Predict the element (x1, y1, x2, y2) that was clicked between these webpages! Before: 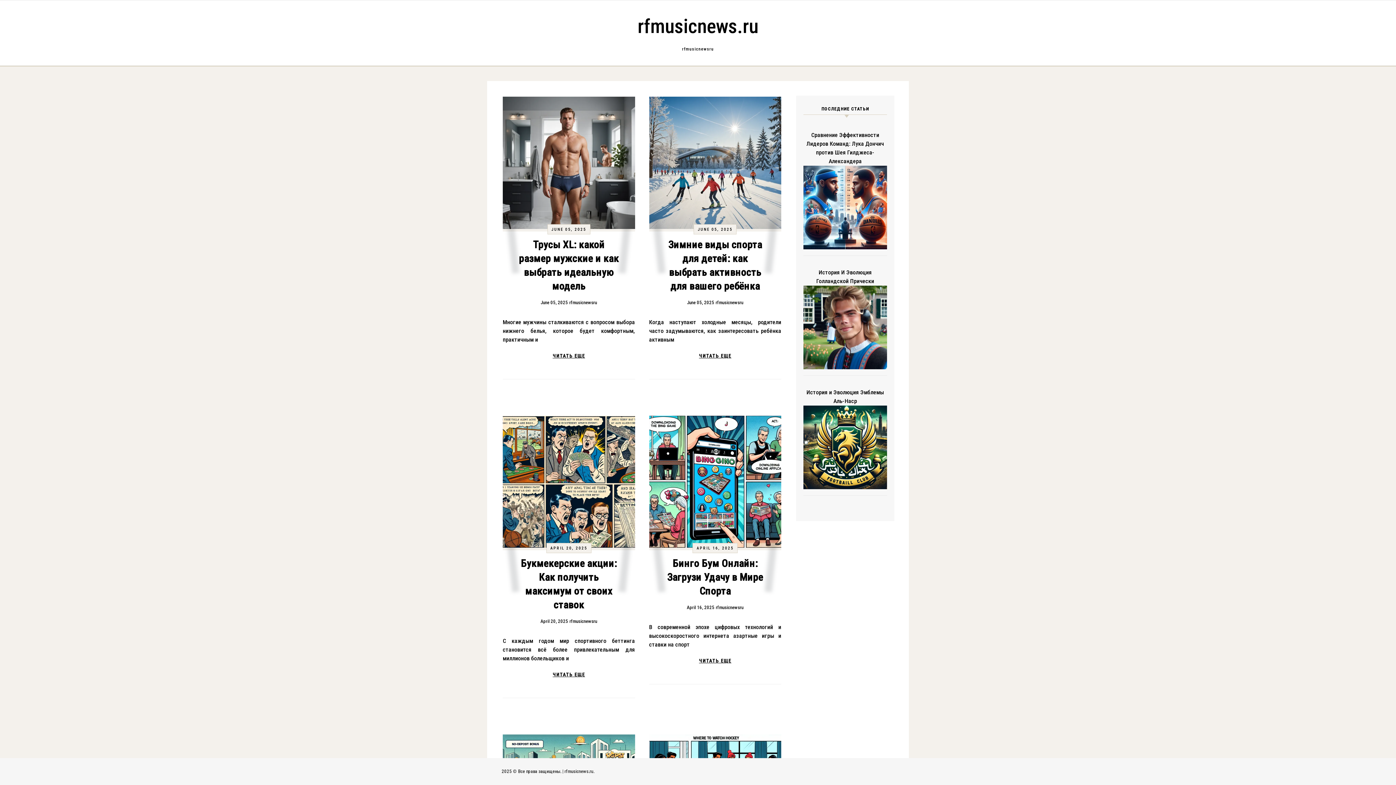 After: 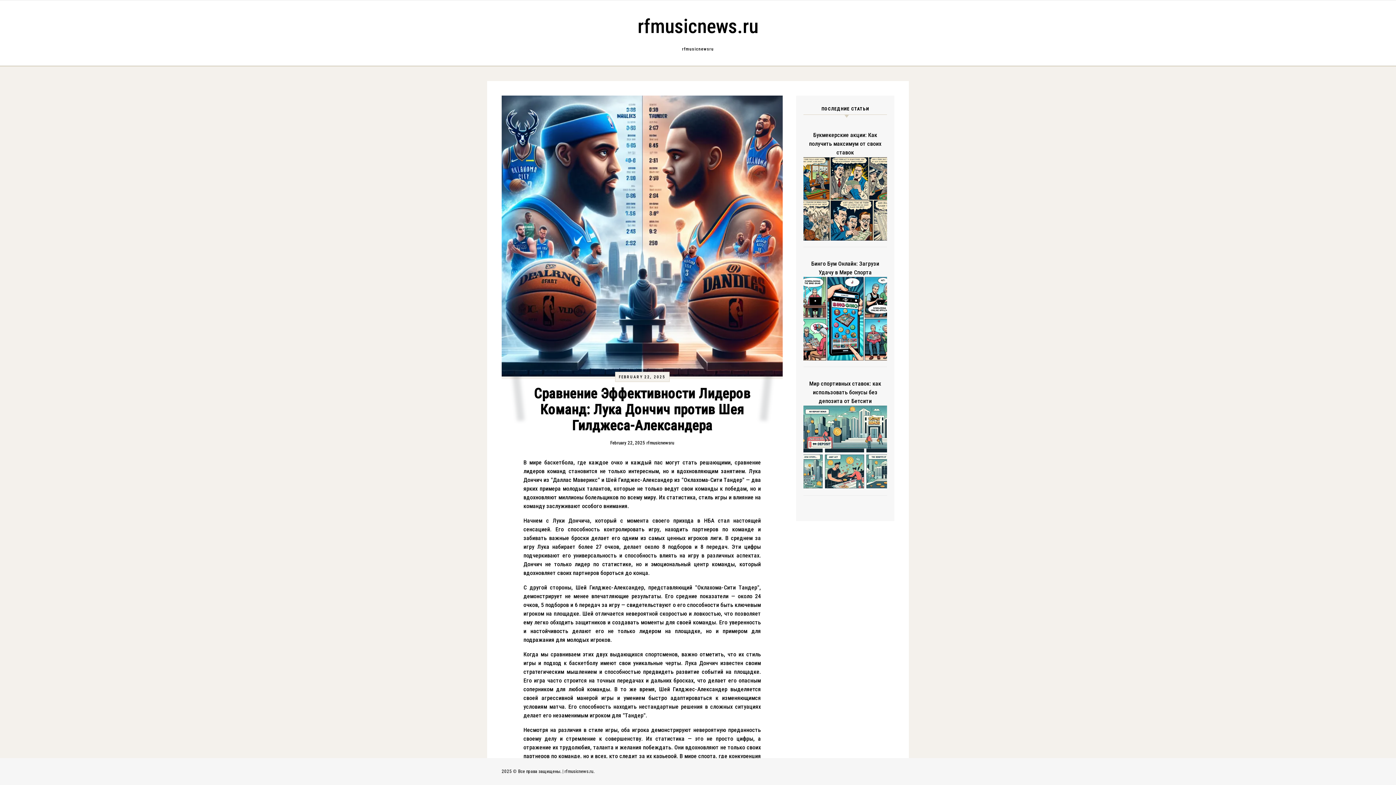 Action: bbox: (803, 130, 887, 250) label: Сравнение Эффективности Лидеров Команд: Лука Дончич против Шея Гилджеса-Александера